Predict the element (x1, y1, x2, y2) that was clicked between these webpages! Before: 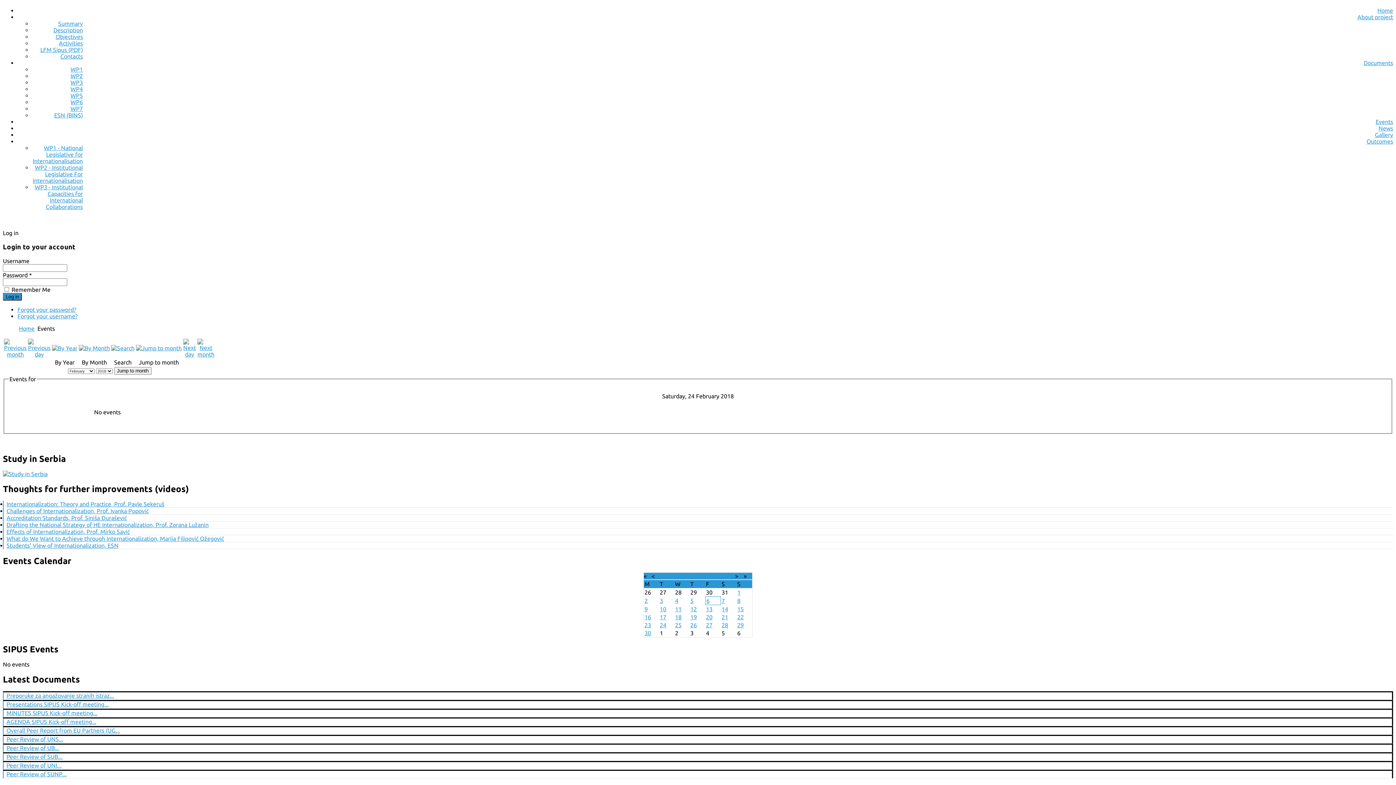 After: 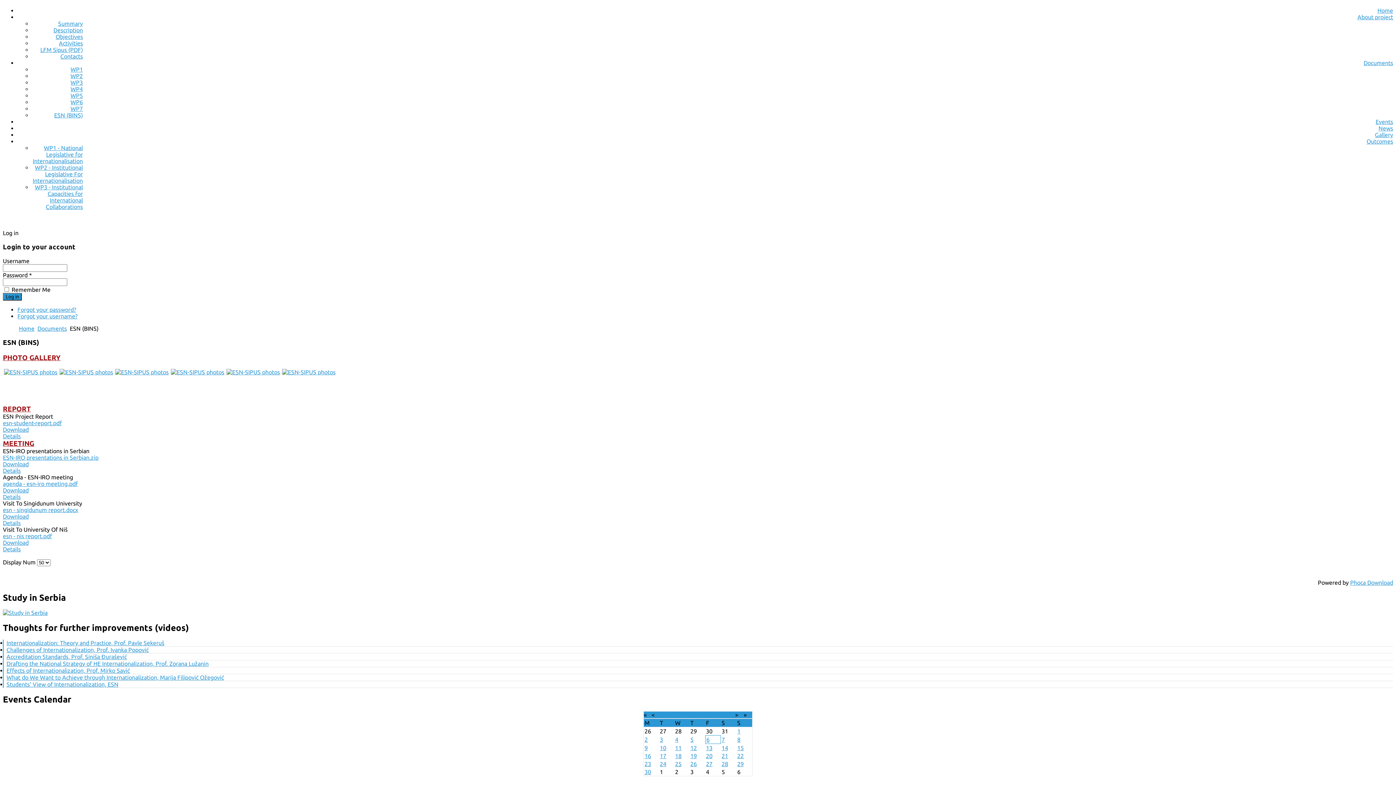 Action: label: ESN (BINS) bbox: (54, 112, 82, 118)